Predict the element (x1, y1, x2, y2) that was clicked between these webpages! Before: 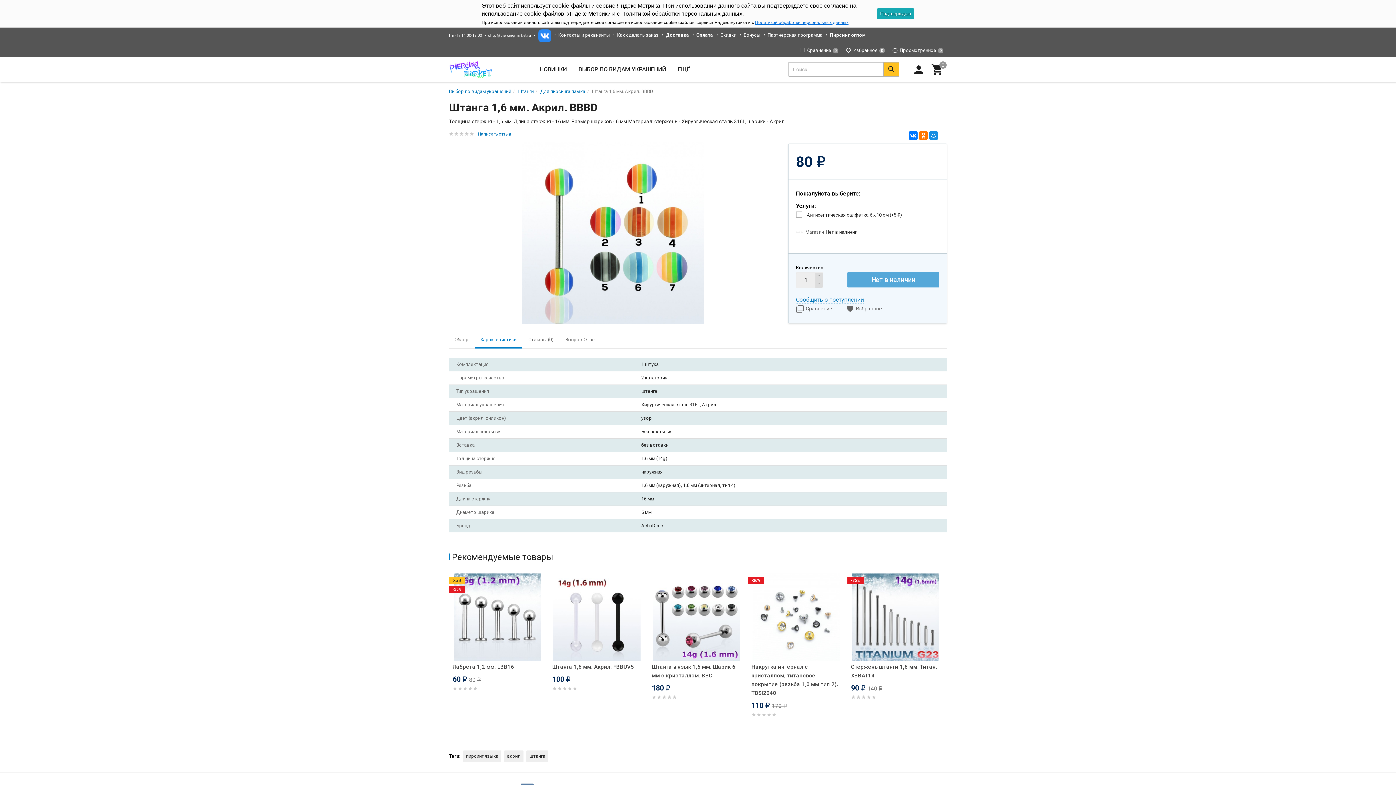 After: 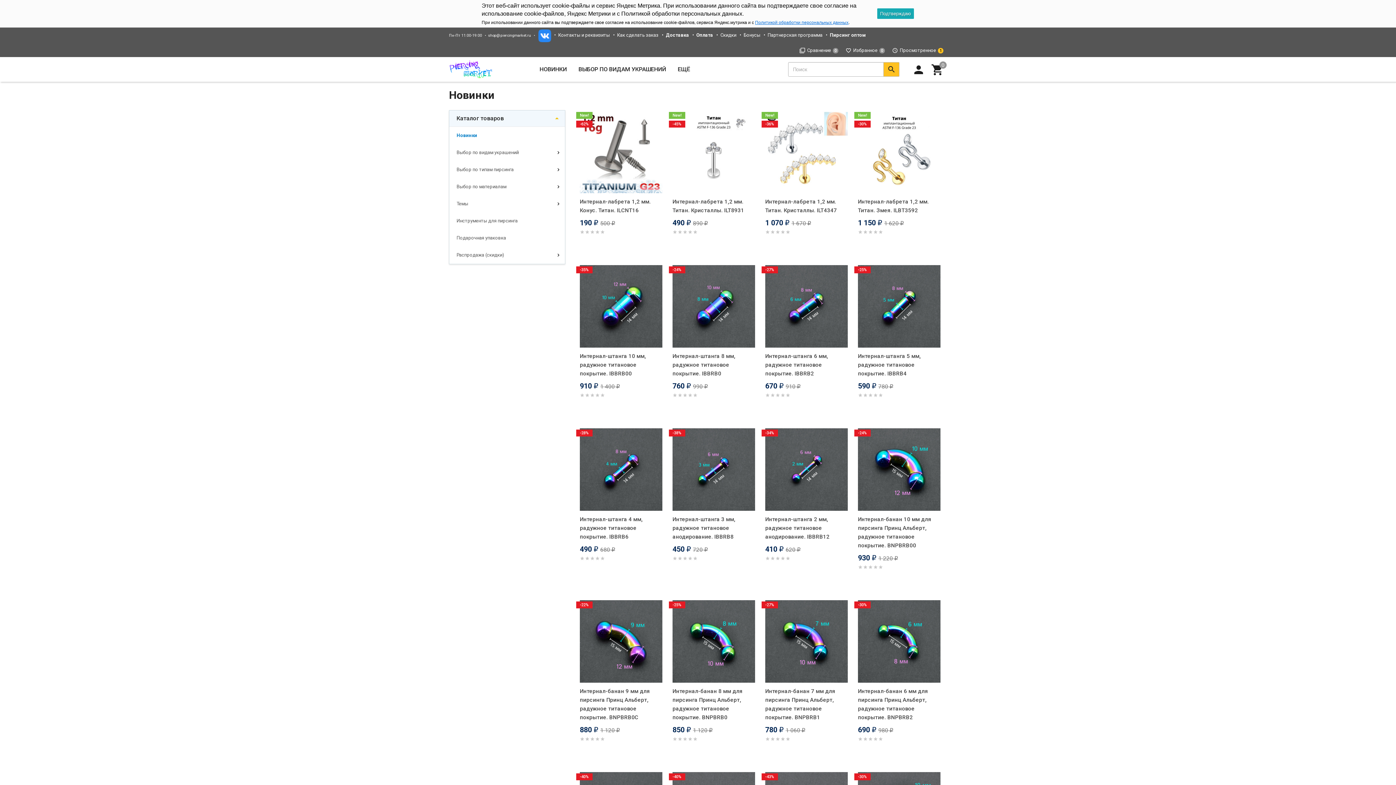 Action: bbox: (539, 57, 567, 81) label: НОВИНКИ